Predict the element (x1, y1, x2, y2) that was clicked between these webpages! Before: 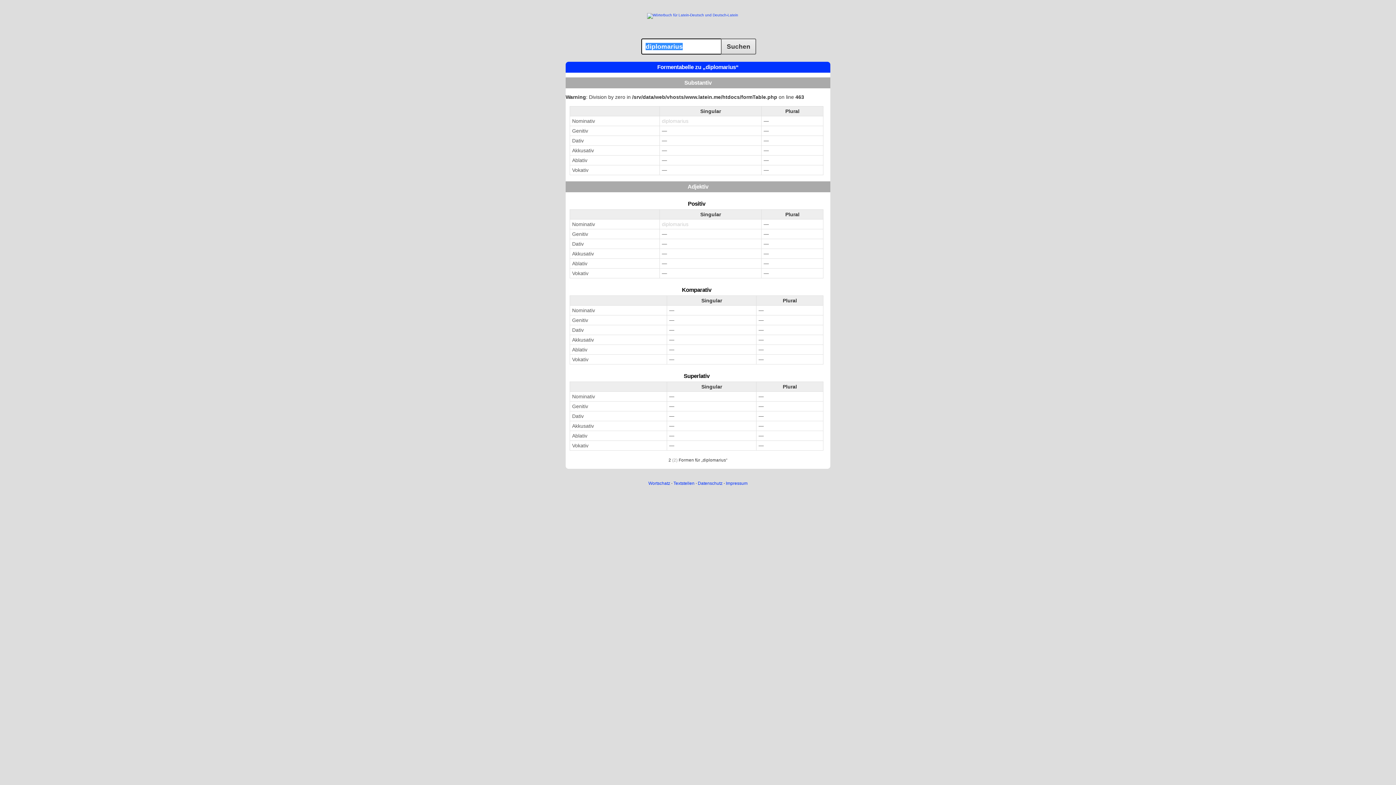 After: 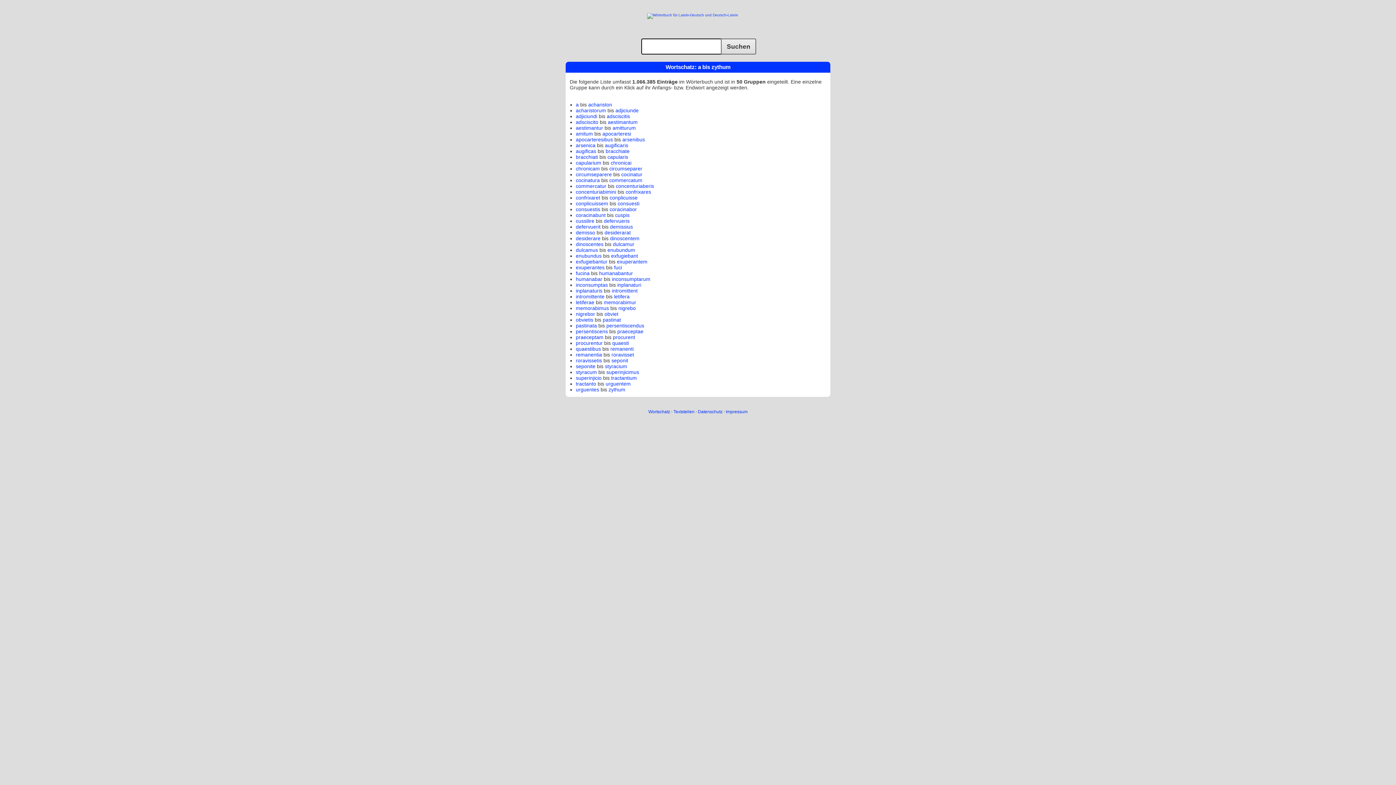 Action: label: Wortschatz bbox: (648, 481, 670, 486)